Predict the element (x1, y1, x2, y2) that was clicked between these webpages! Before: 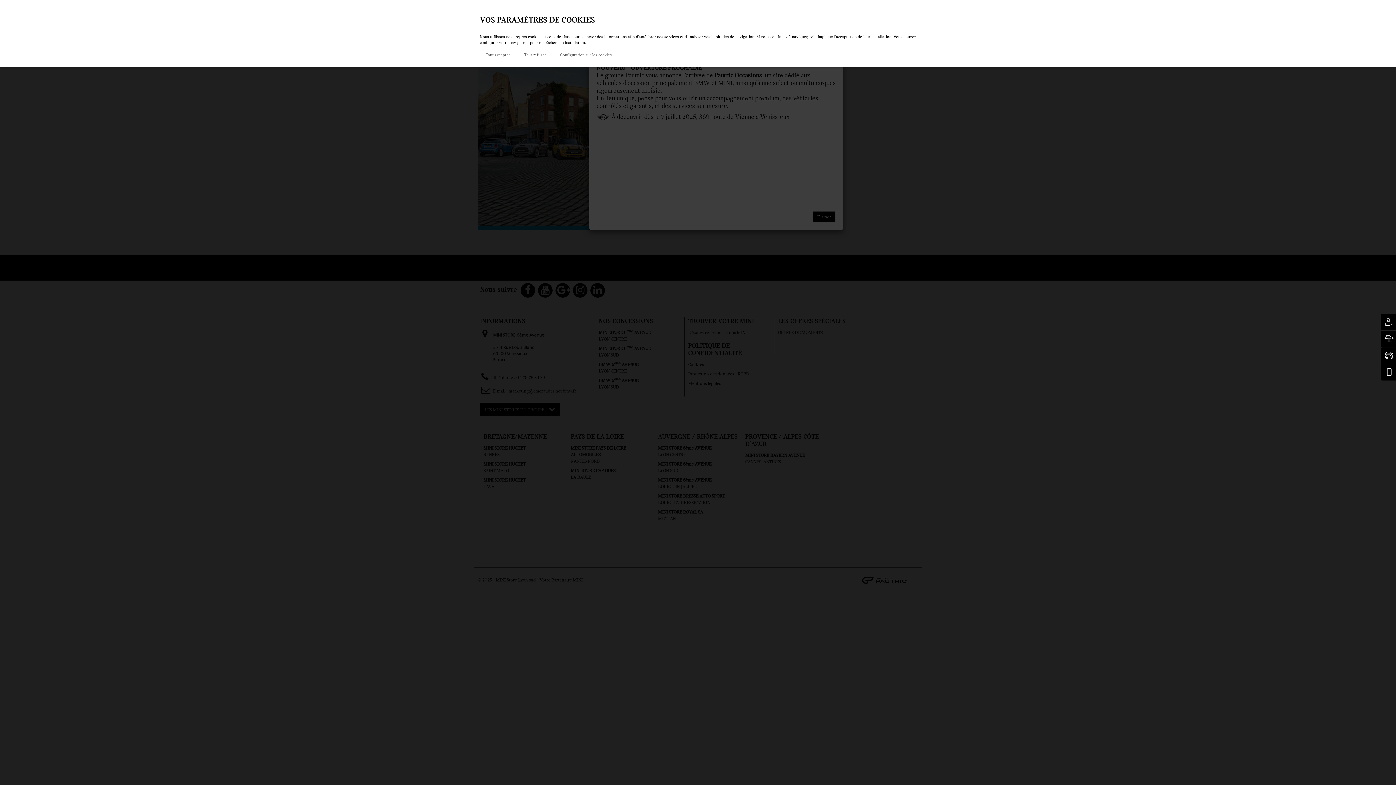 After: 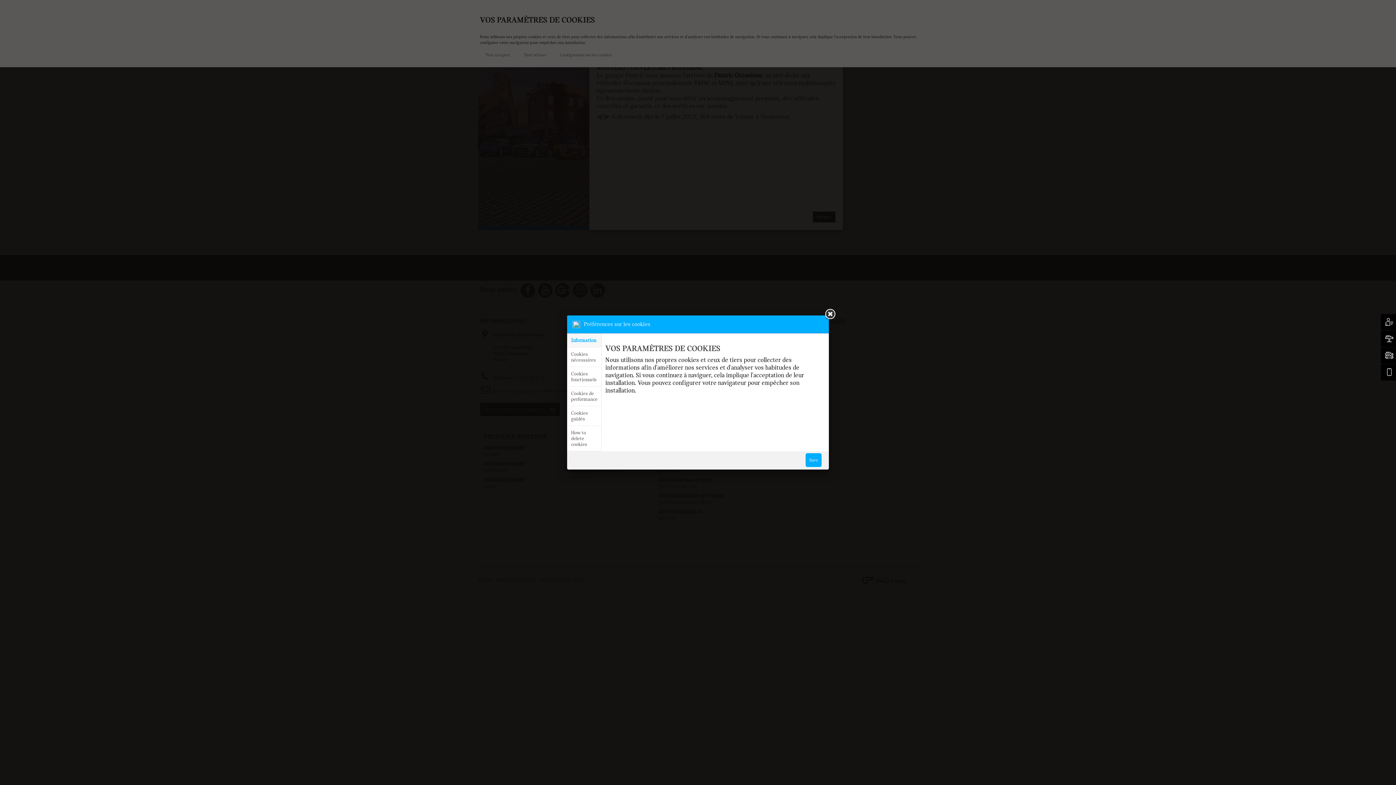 Action: bbox: (554, 49, 617, 60) label: Configuration sur les cookies